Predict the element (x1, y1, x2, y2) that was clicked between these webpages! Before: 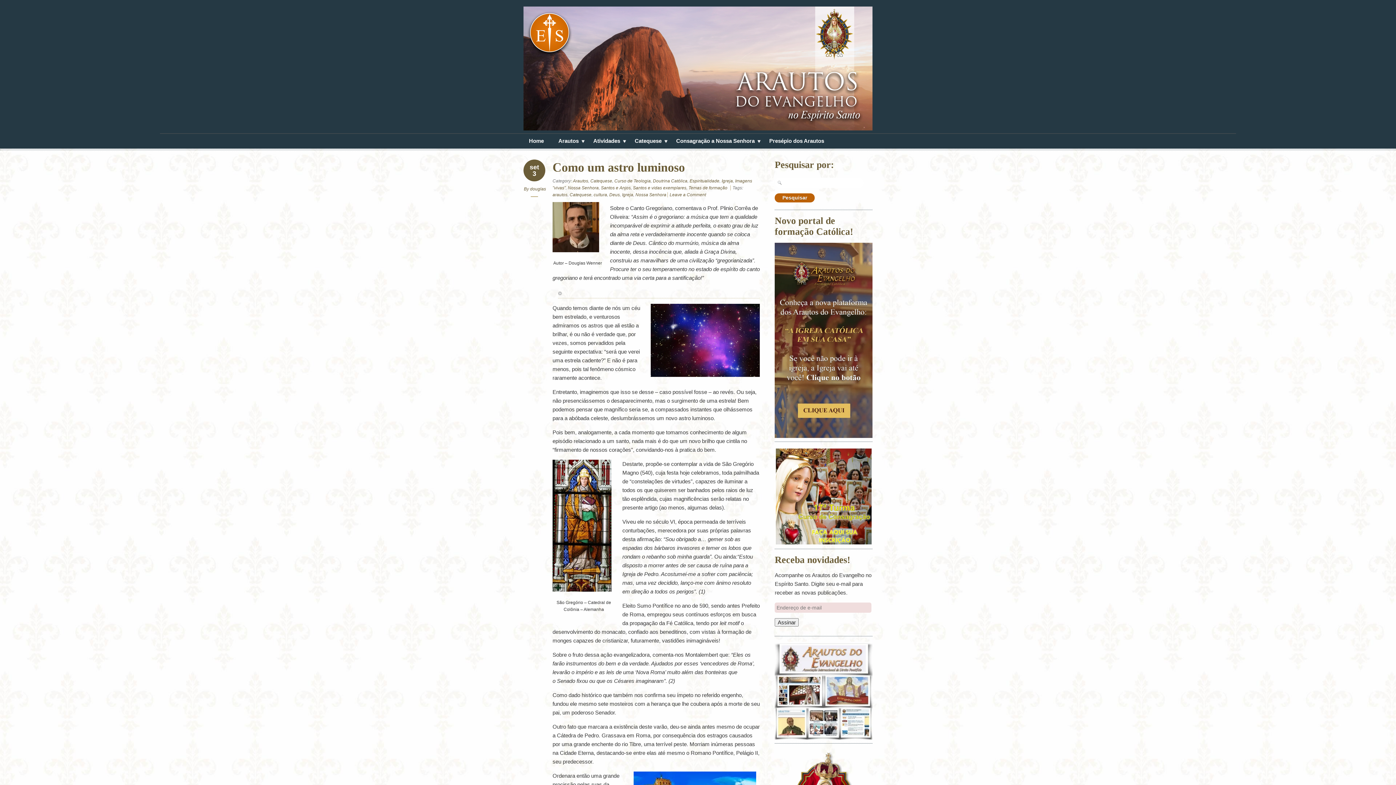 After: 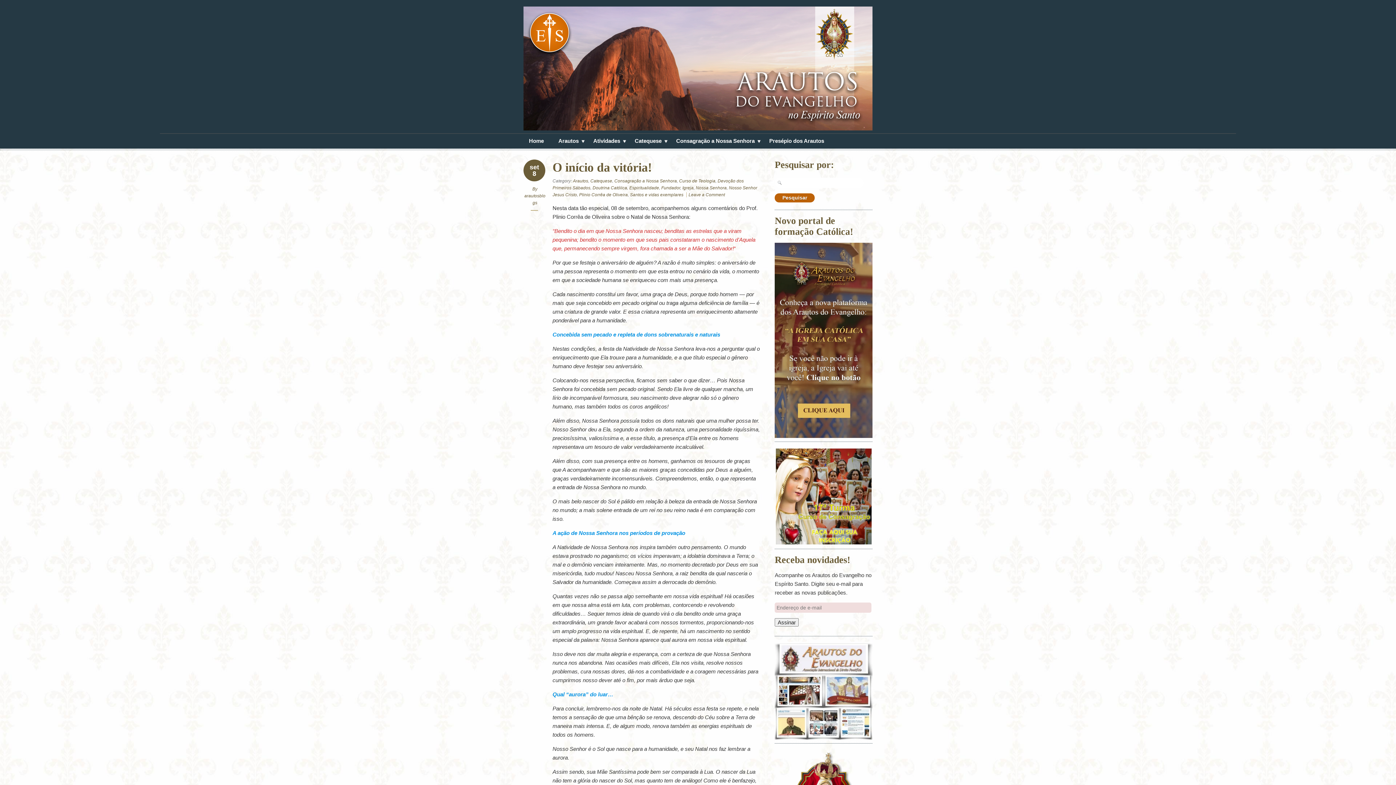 Action: label: Curso de Teologia bbox: (614, 178, 650, 183)